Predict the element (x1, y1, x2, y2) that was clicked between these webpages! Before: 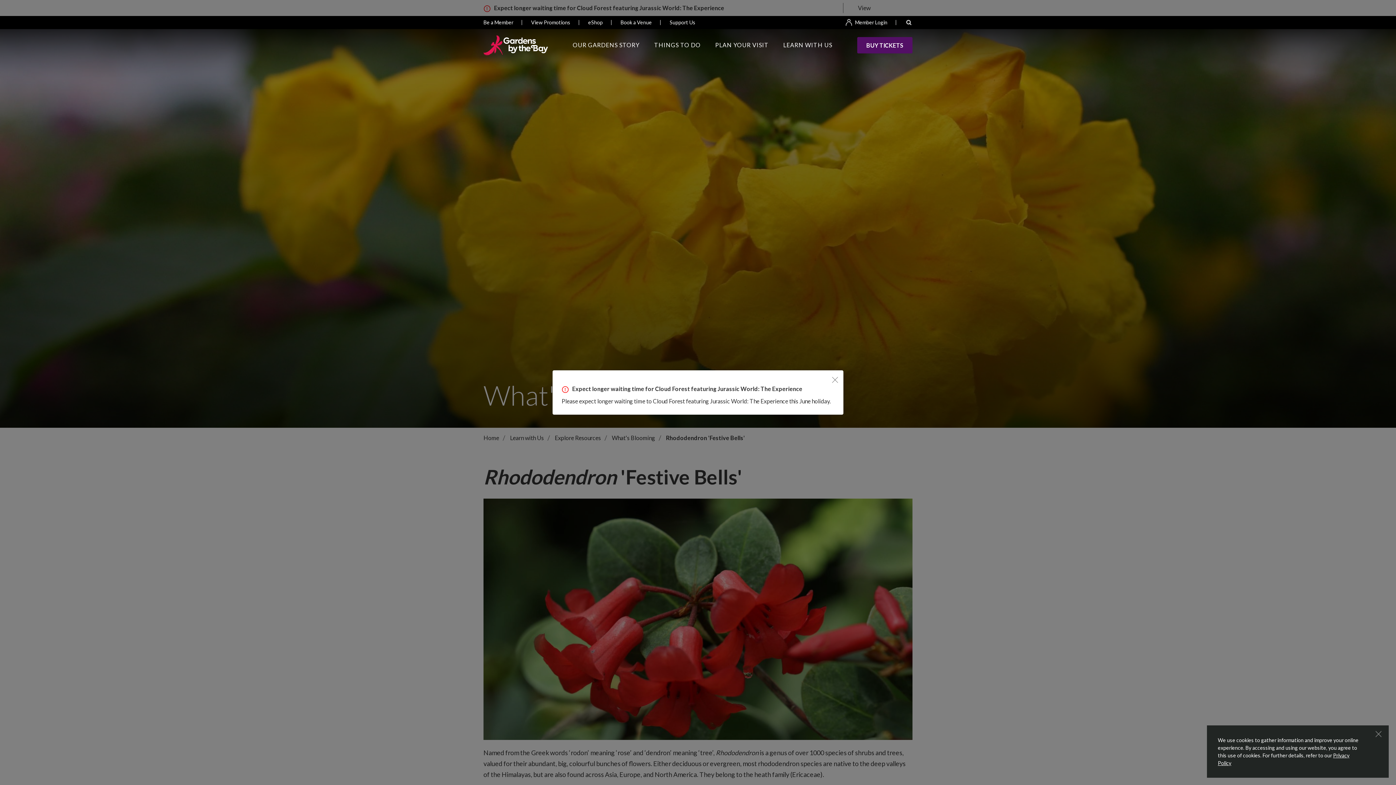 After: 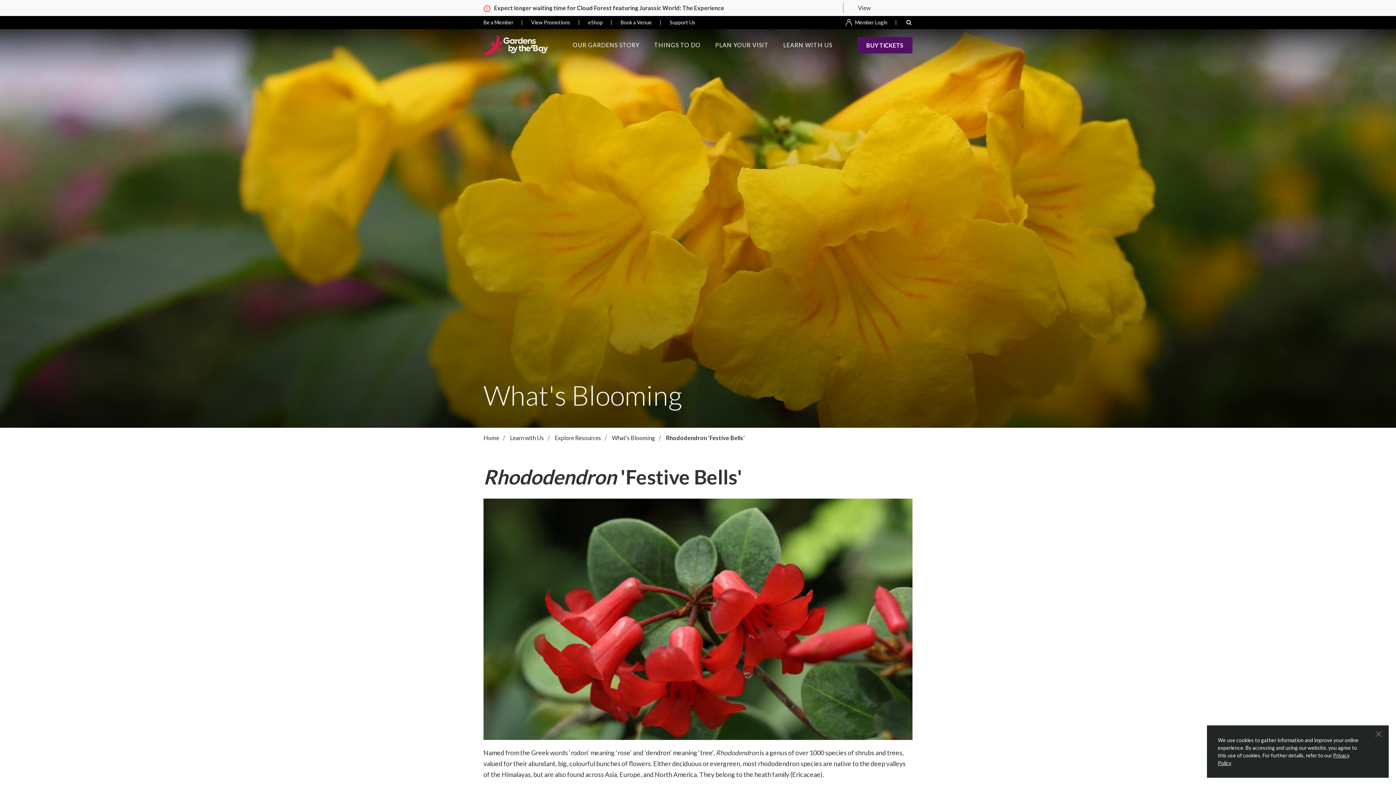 Action: label: Close bbox: (832, 376, 838, 383)